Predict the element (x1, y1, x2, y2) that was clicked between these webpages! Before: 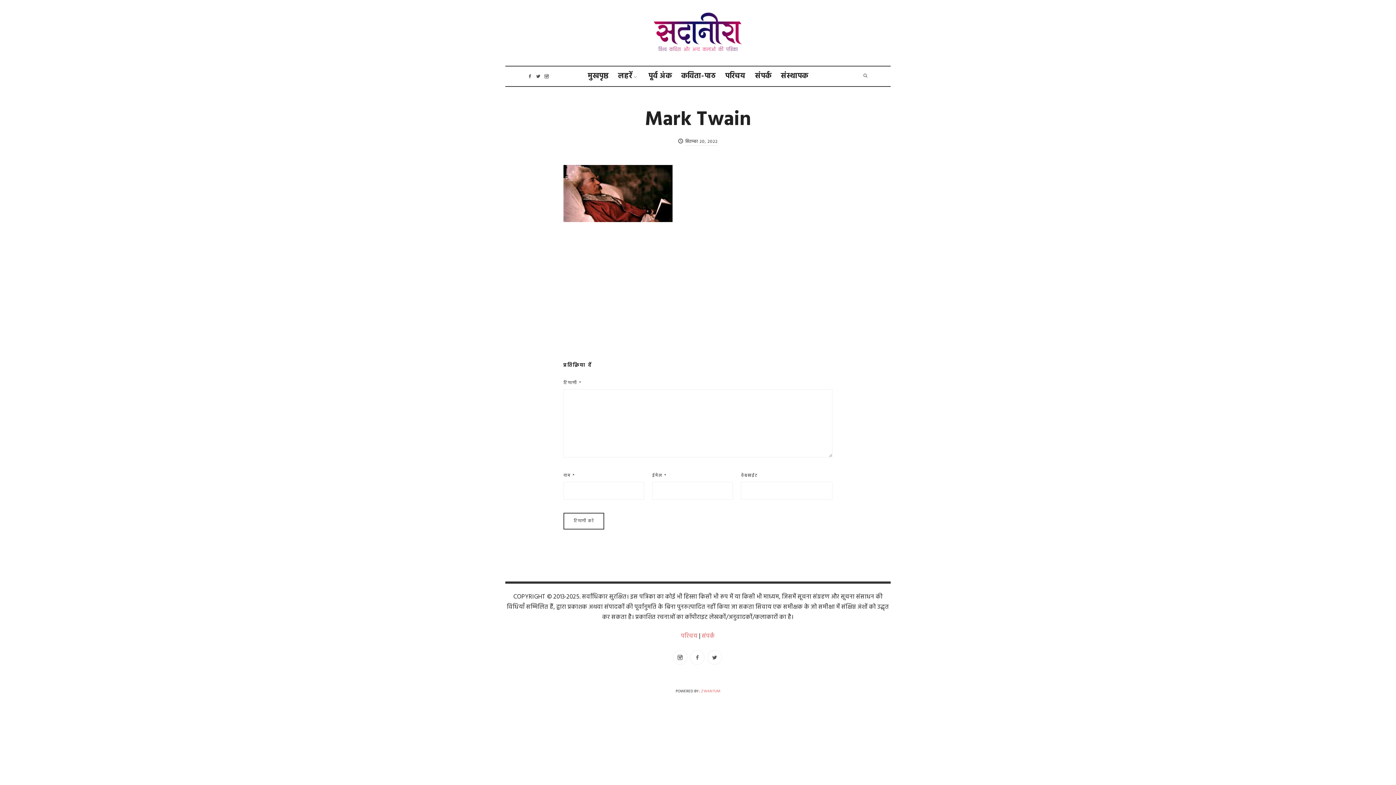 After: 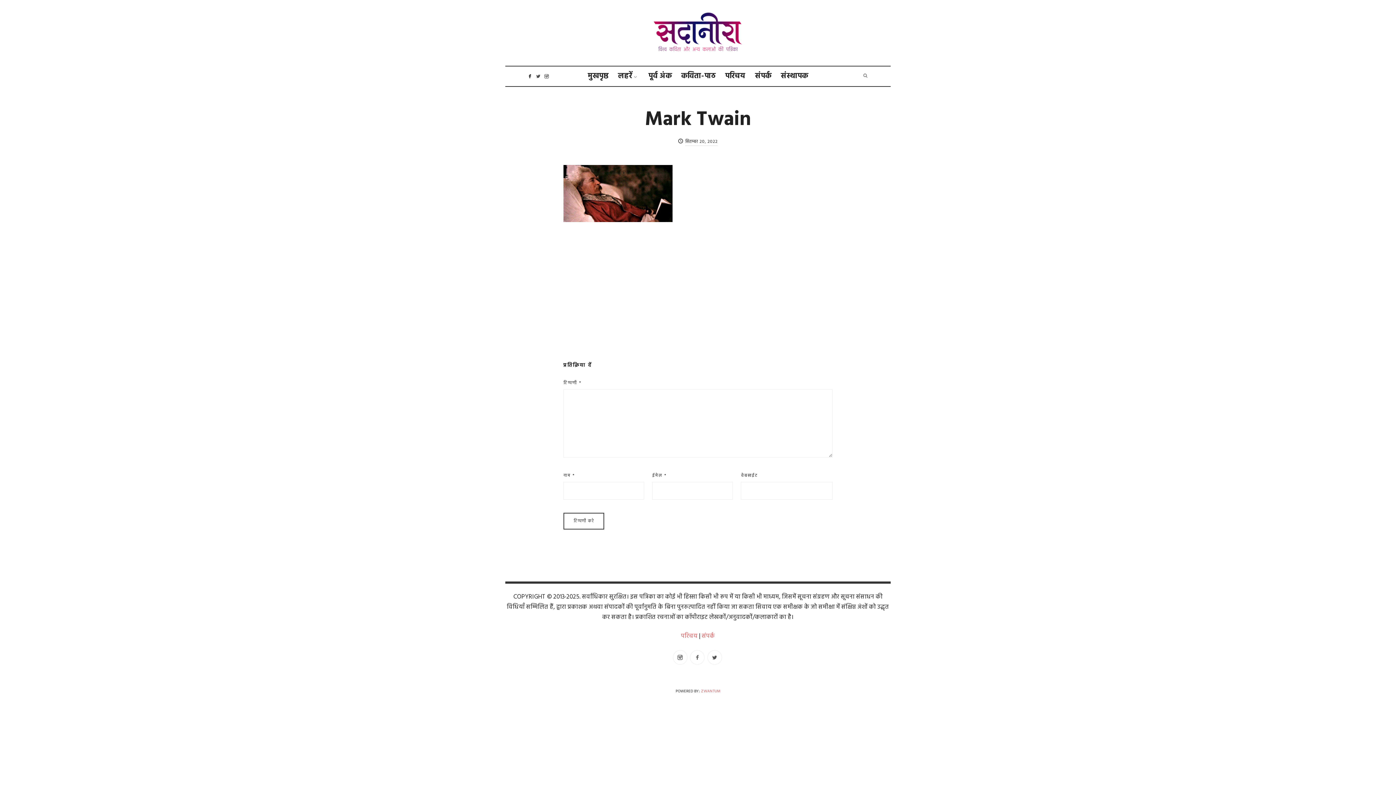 Action: bbox: (526, 70, 533, 81)